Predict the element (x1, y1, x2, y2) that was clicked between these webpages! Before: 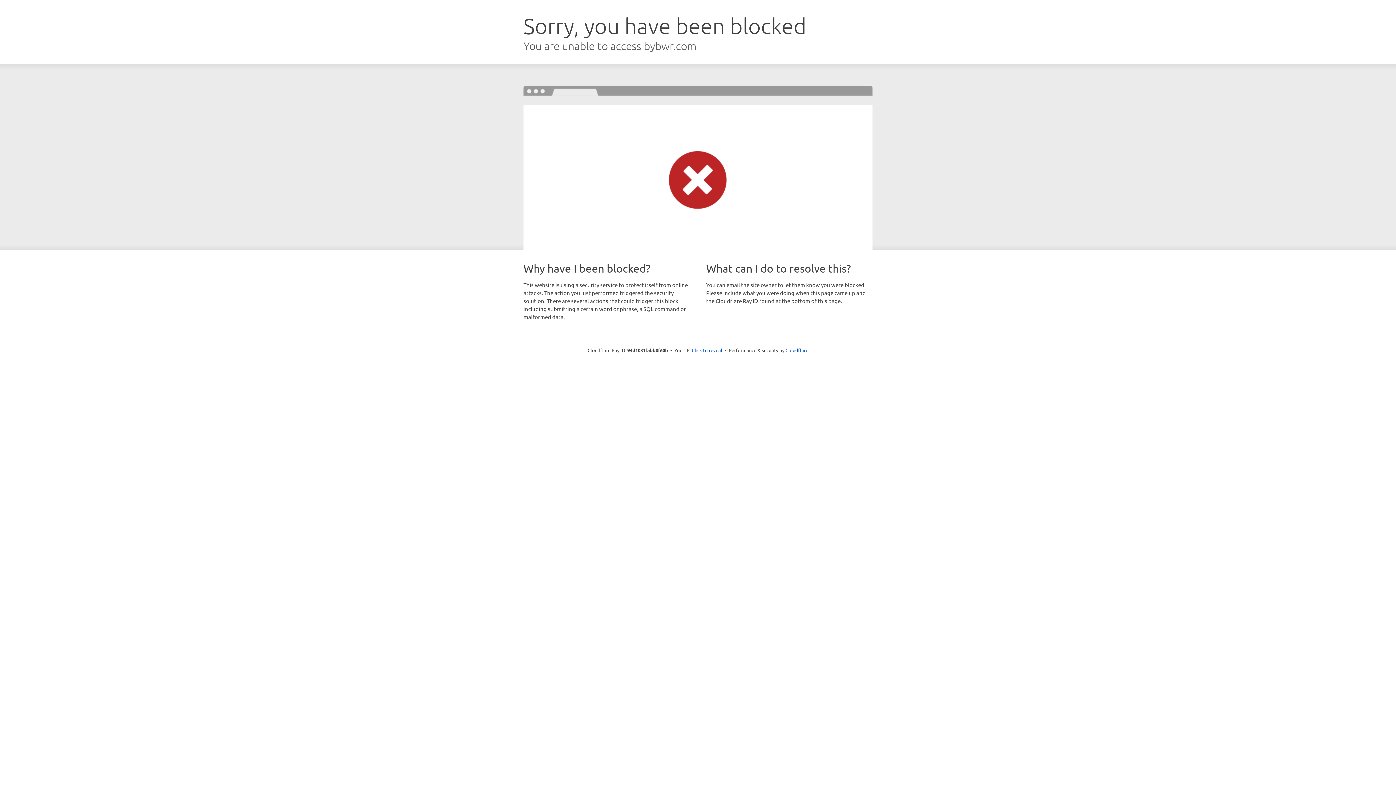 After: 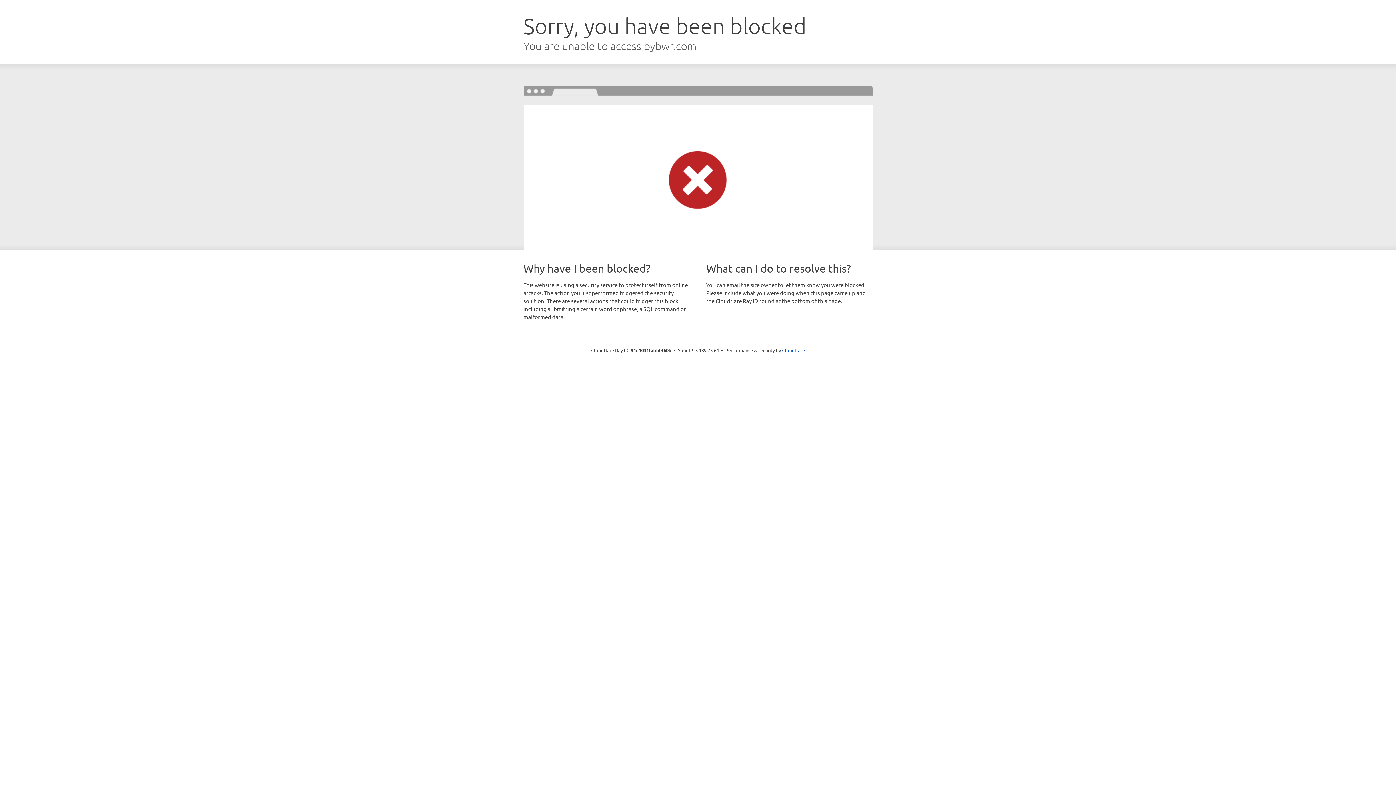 Action: bbox: (692, 346, 722, 353) label: Click to reveal